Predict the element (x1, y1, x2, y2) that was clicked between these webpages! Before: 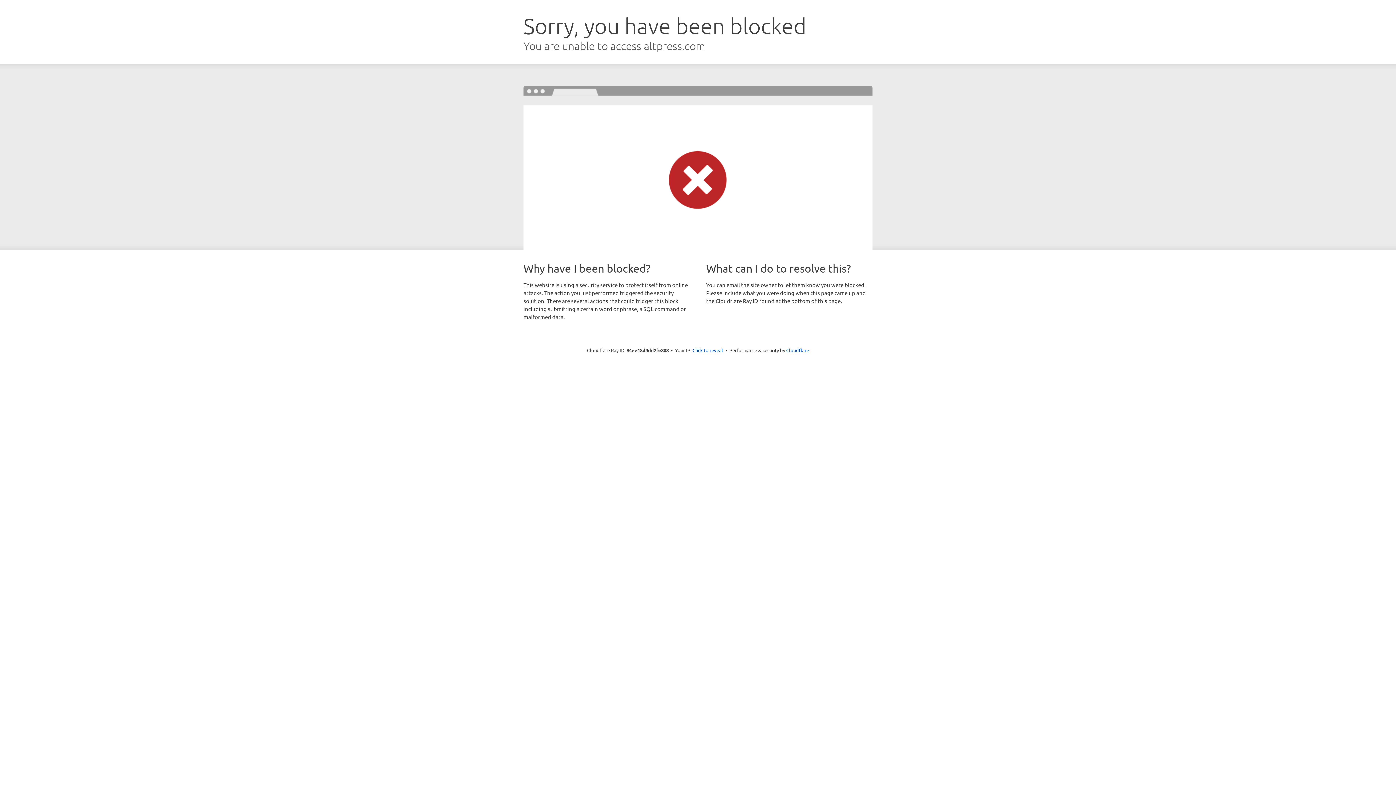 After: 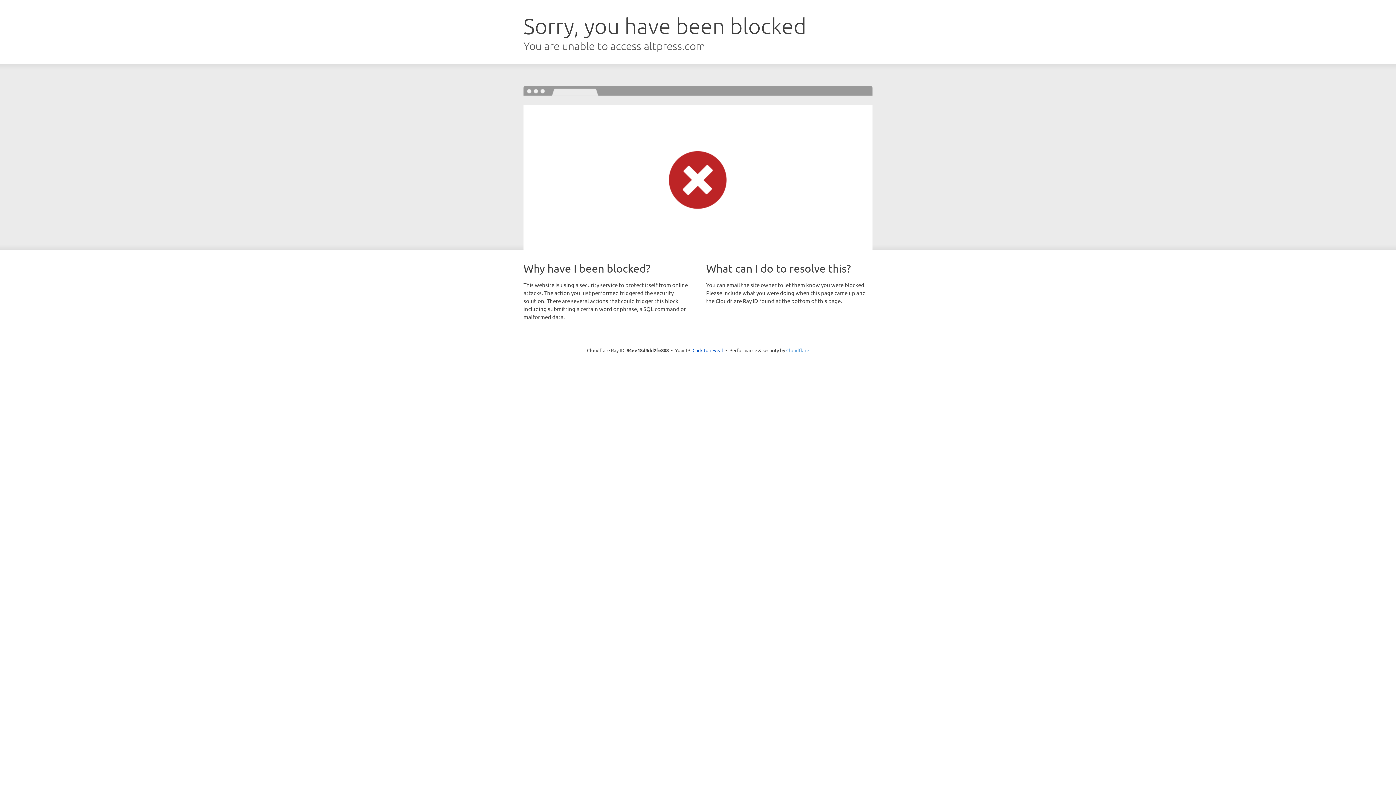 Action: label: Cloudflare bbox: (786, 347, 809, 353)